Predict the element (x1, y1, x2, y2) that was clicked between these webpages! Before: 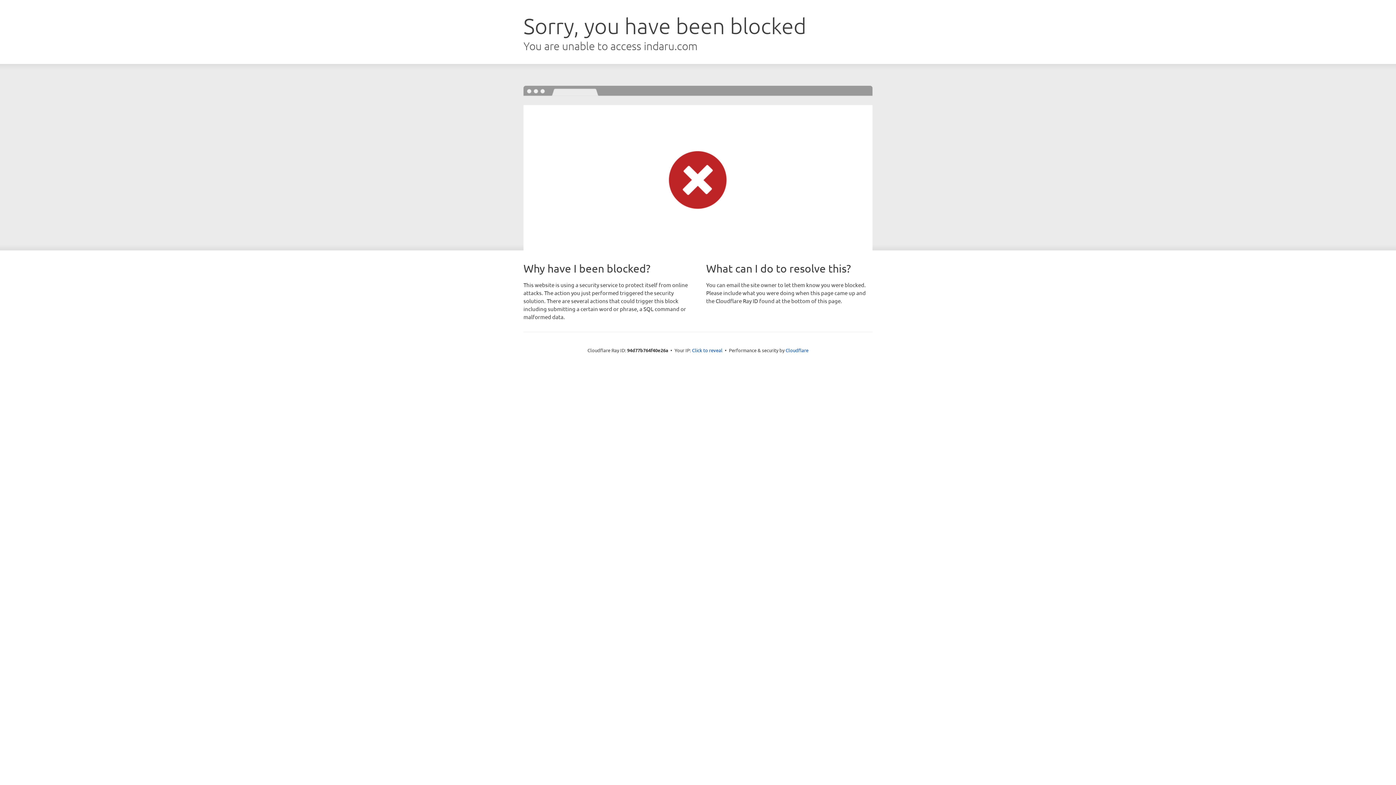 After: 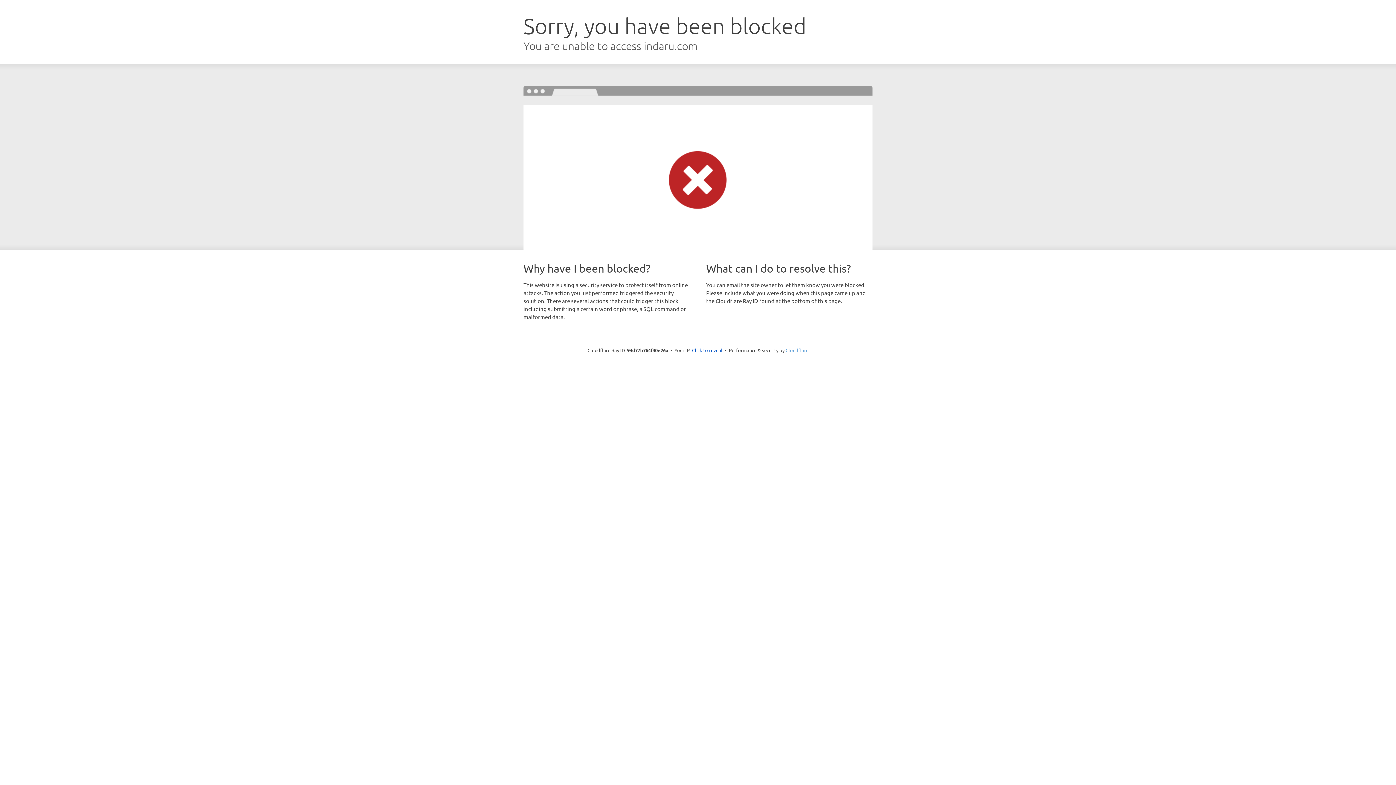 Action: bbox: (785, 347, 808, 353) label: Cloudflare